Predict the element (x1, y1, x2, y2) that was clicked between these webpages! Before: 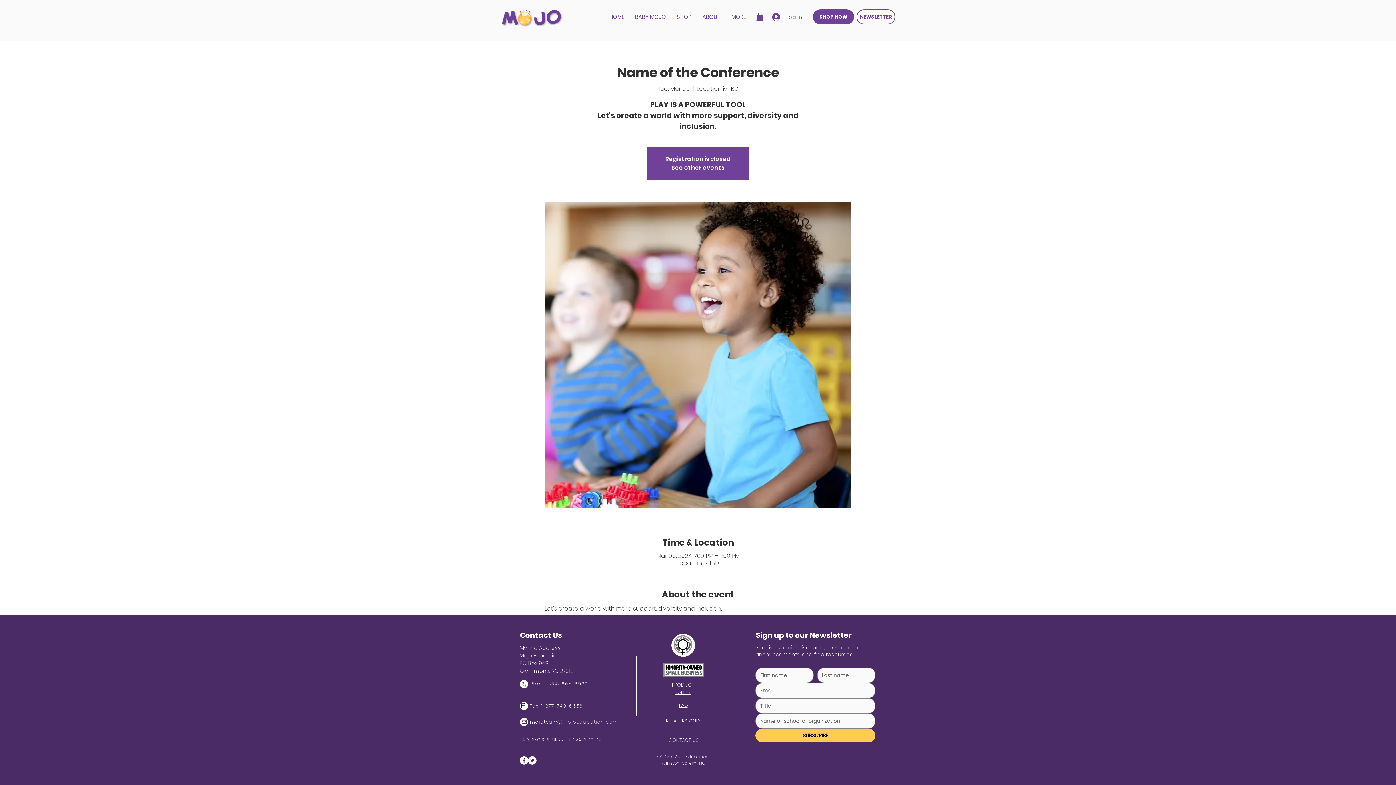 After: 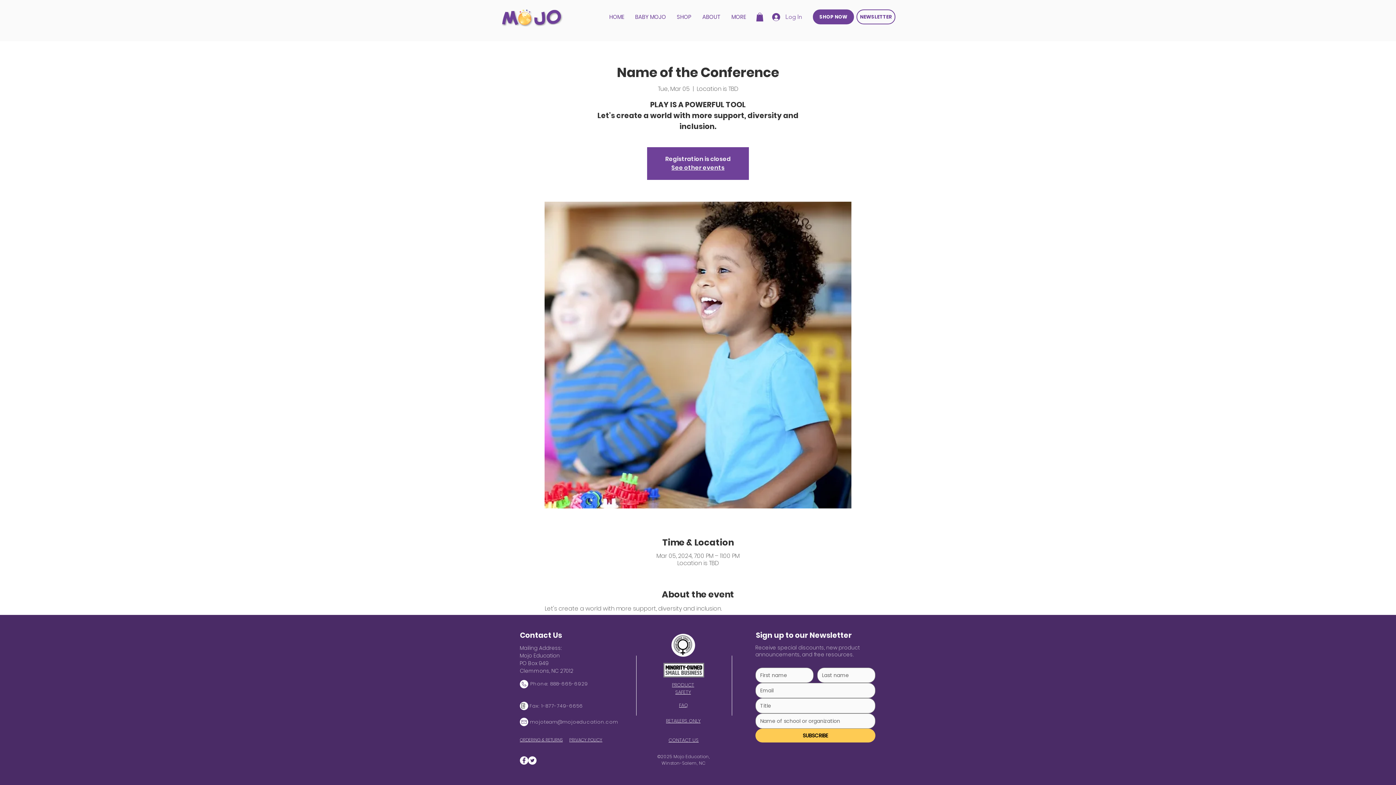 Action: bbox: (756, 12, 763, 21)